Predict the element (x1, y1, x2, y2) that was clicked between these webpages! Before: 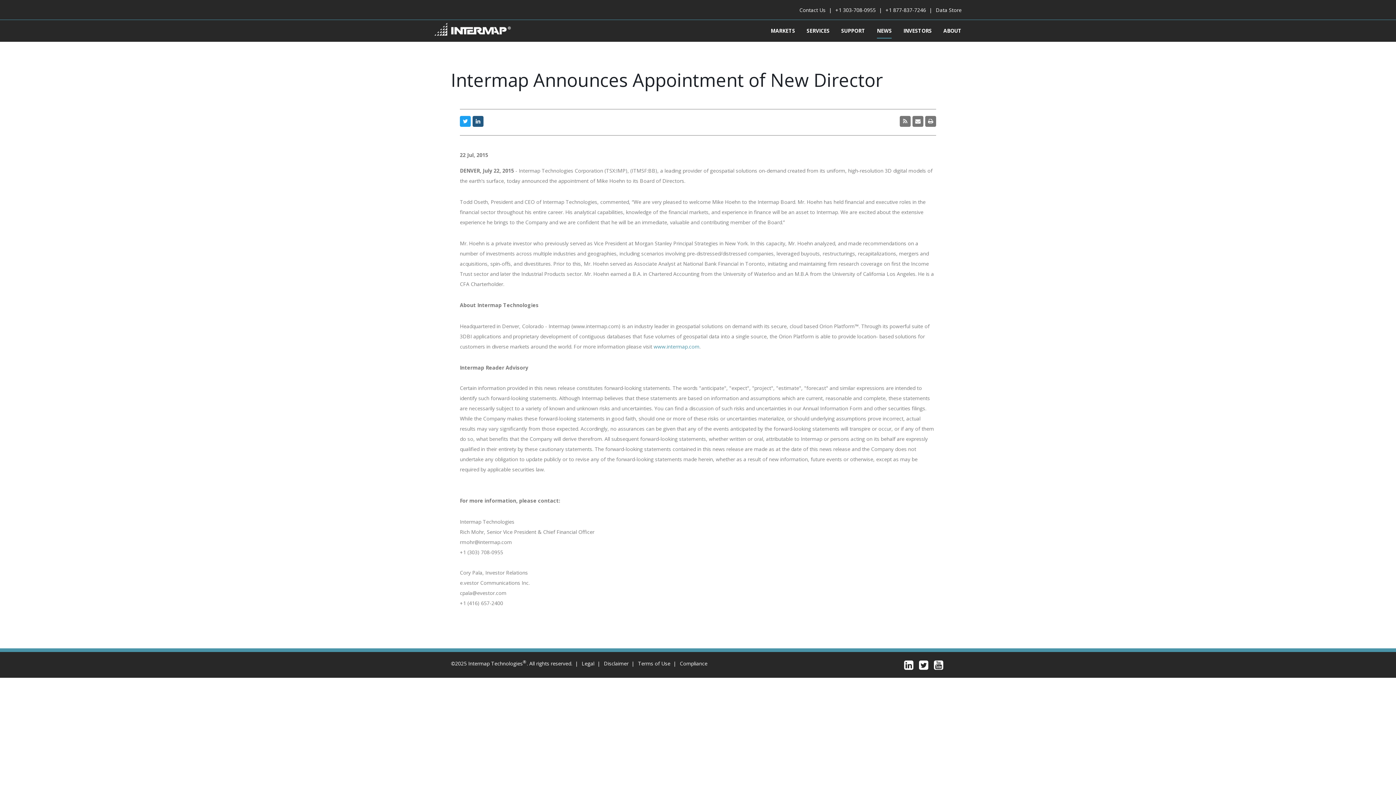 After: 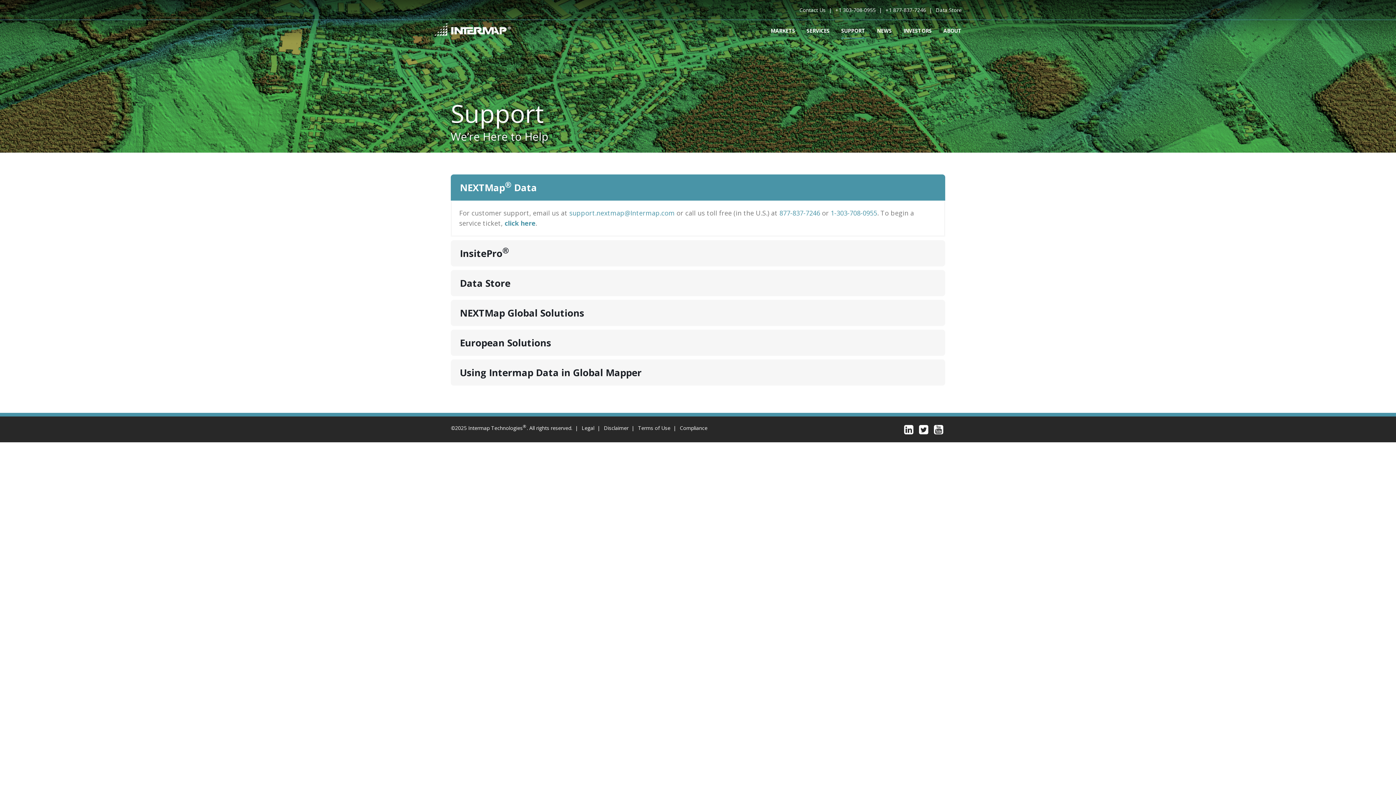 Action: bbox: (841, 26, 865, 35) label: SUPPORT